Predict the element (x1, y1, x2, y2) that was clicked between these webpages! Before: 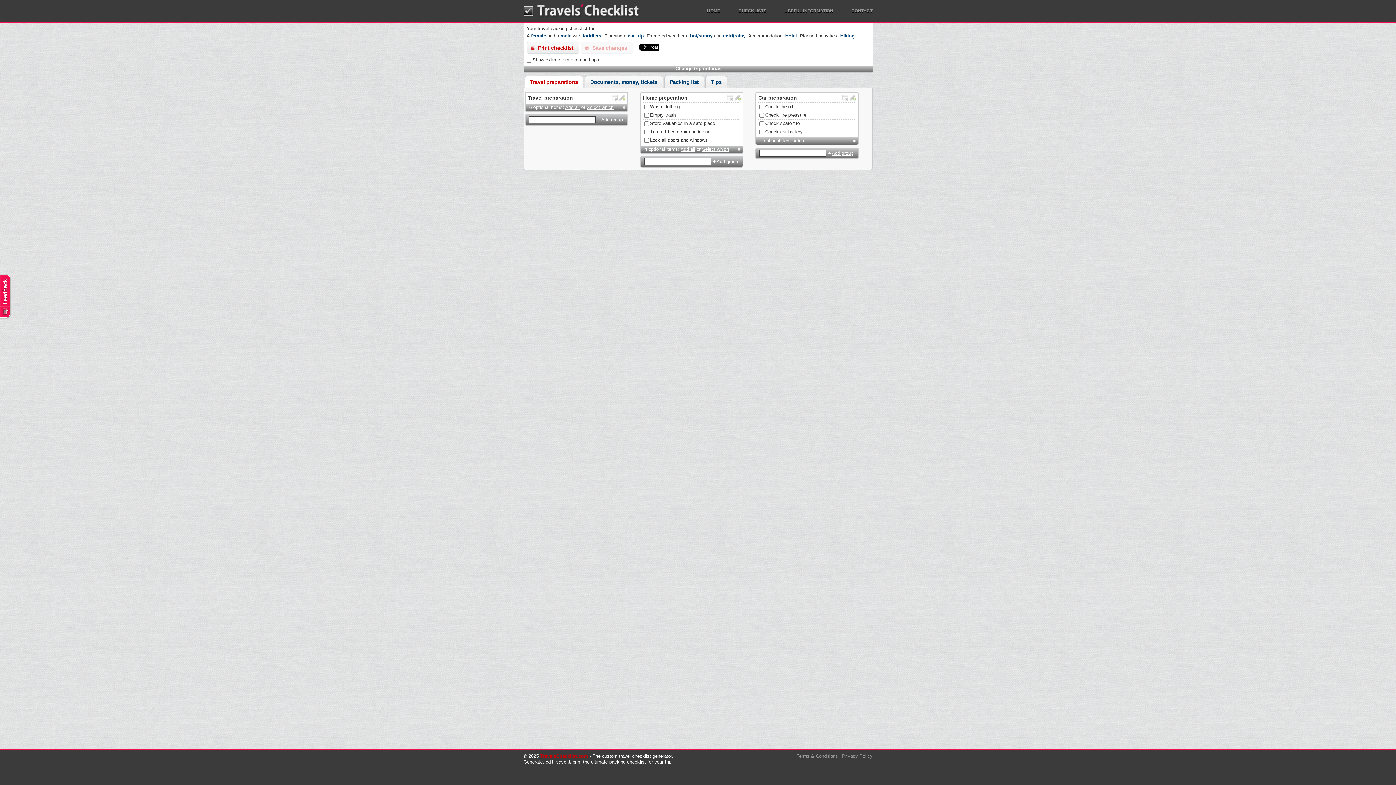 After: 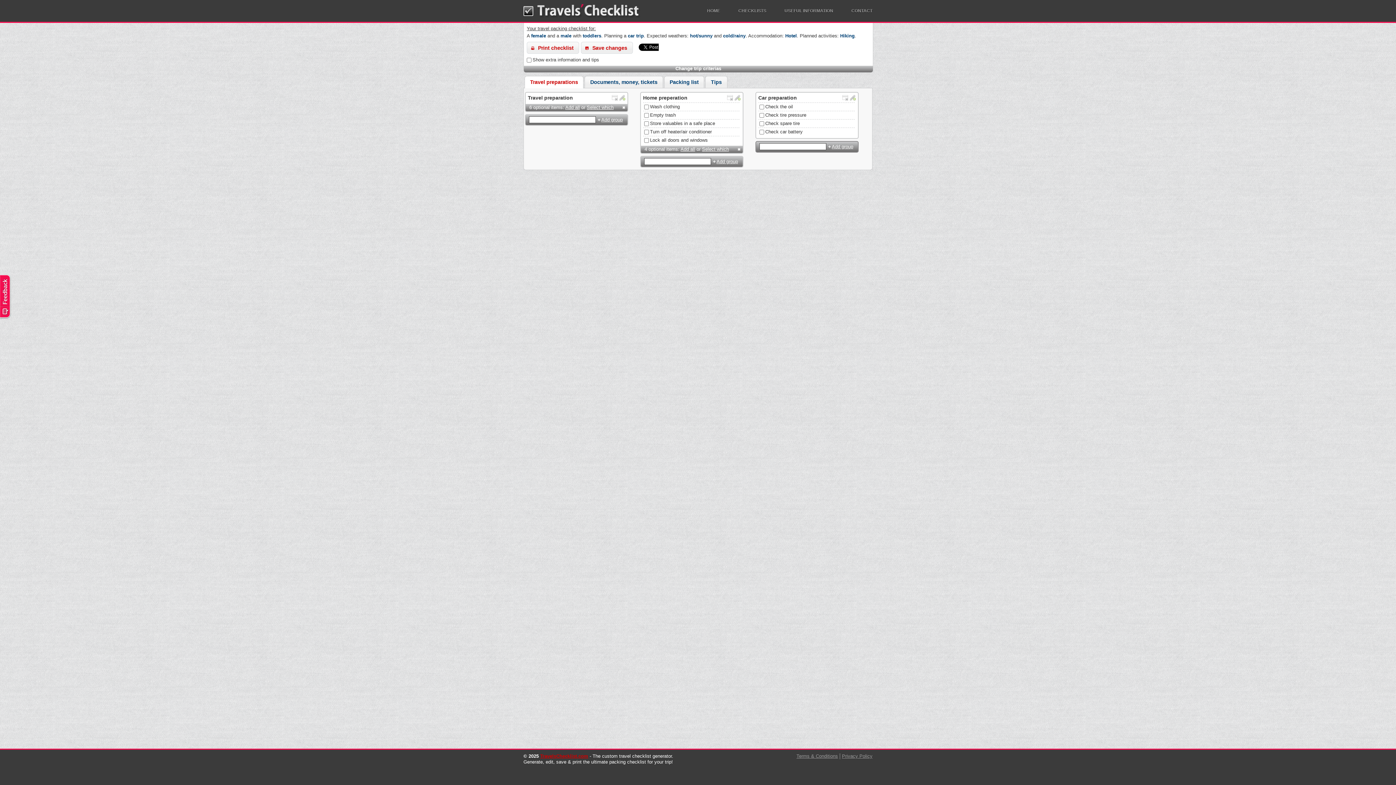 Action: bbox: (851, 138, 857, 144)